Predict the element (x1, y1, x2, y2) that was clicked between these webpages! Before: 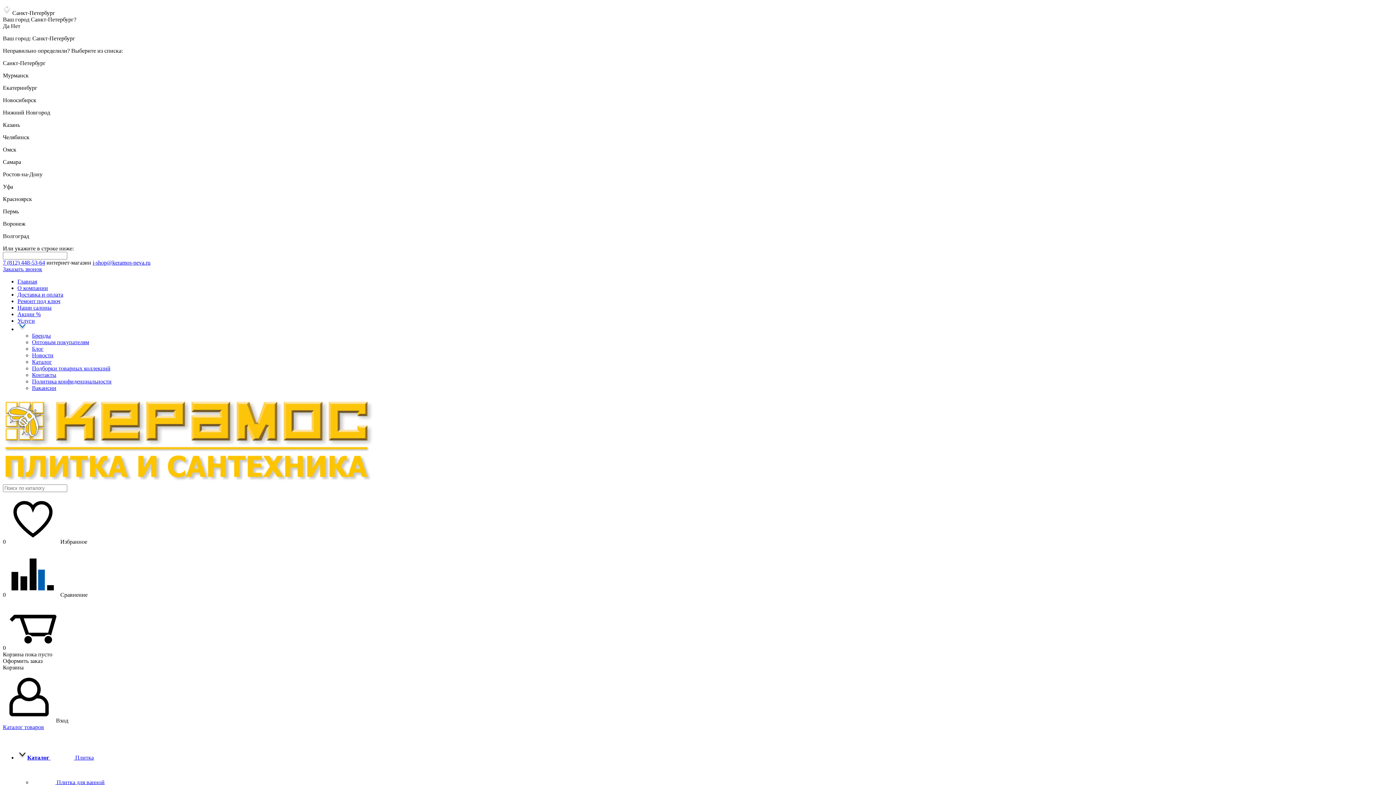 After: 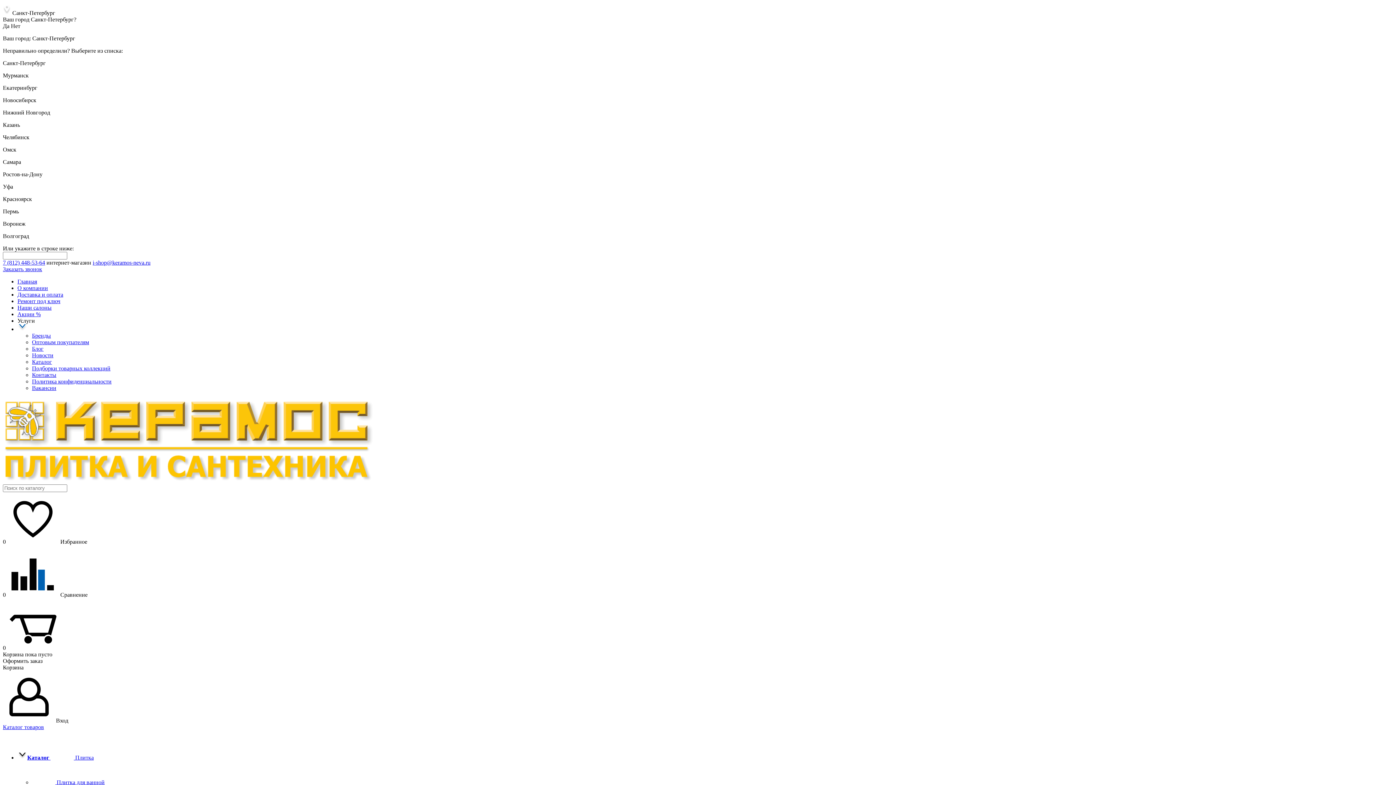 Action: label: Услуги bbox: (17, 317, 34, 324)